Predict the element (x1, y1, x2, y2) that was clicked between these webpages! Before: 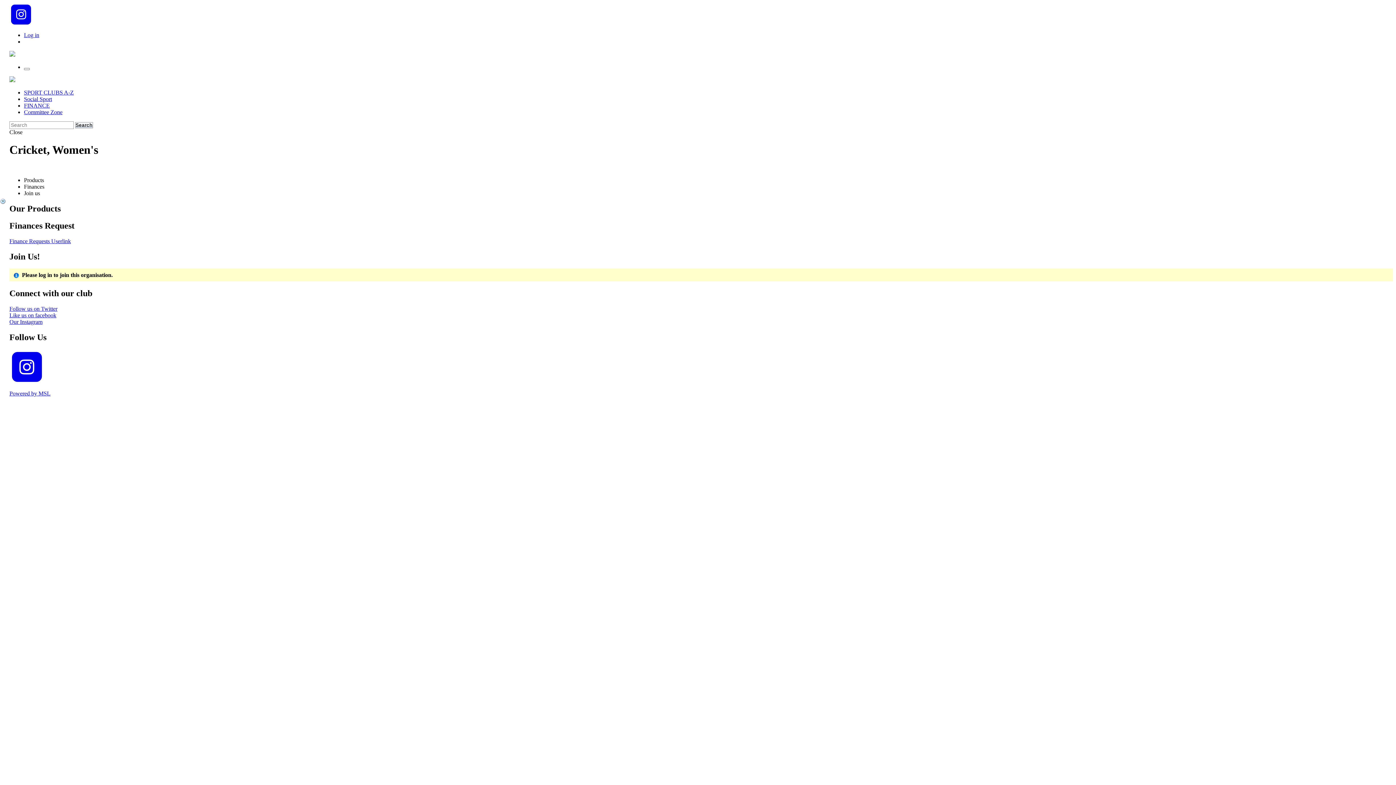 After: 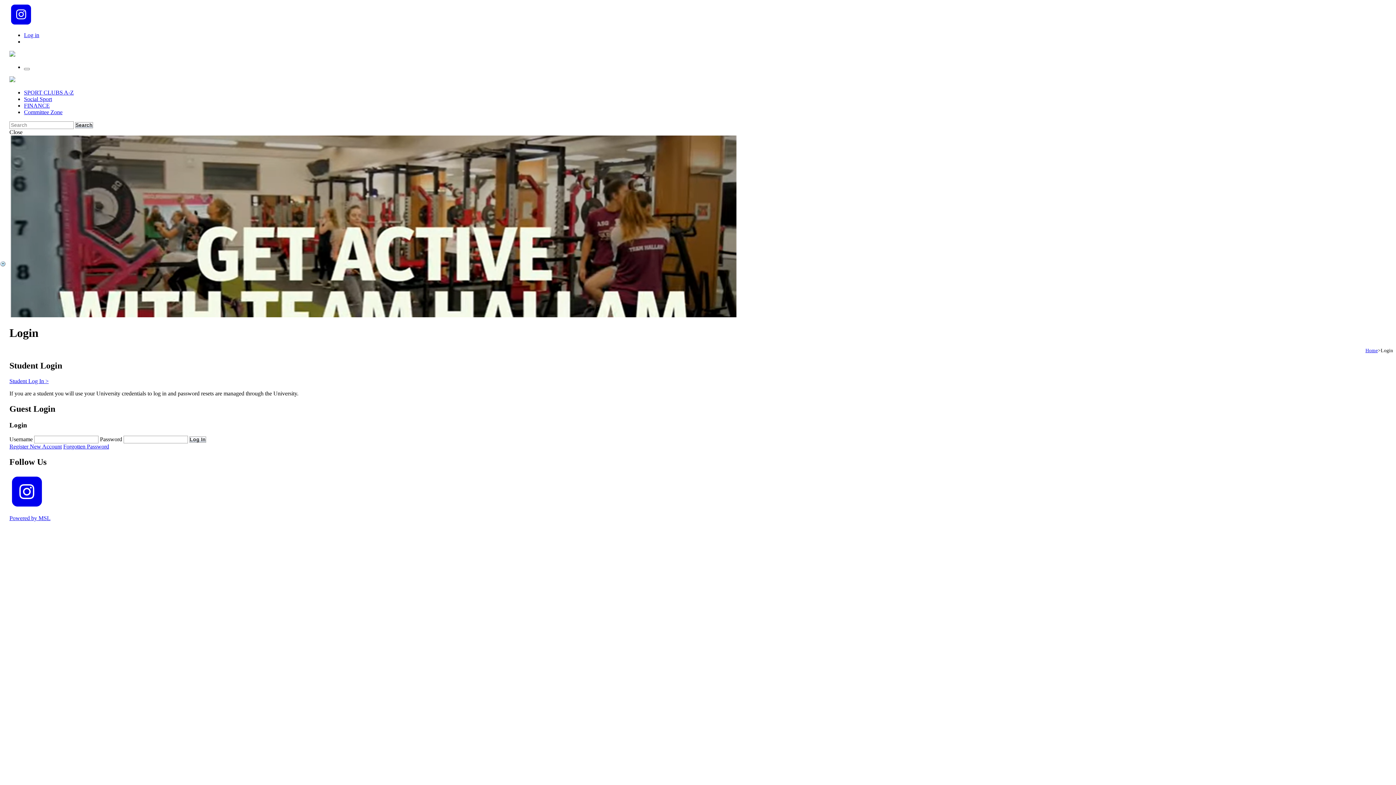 Action: bbox: (9, 77, 15, 83)